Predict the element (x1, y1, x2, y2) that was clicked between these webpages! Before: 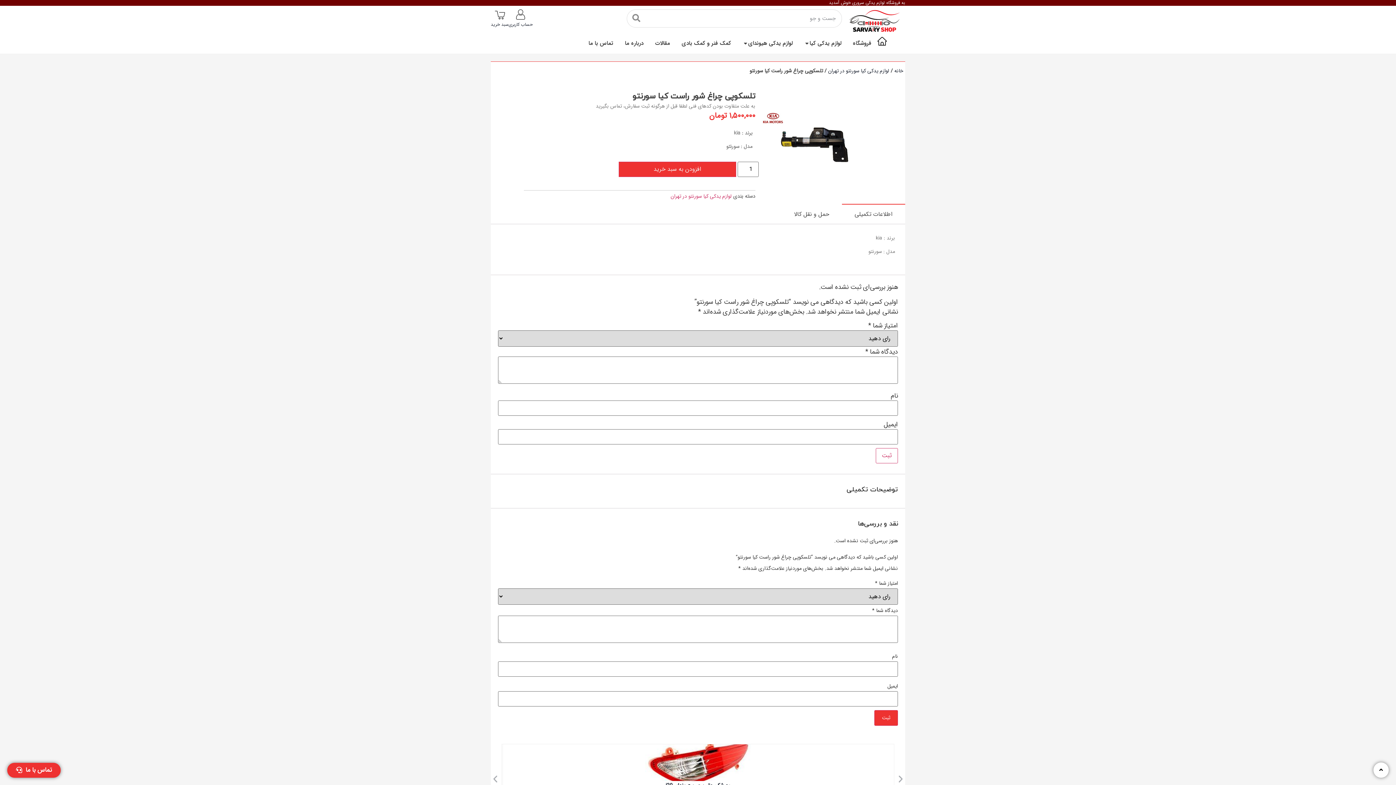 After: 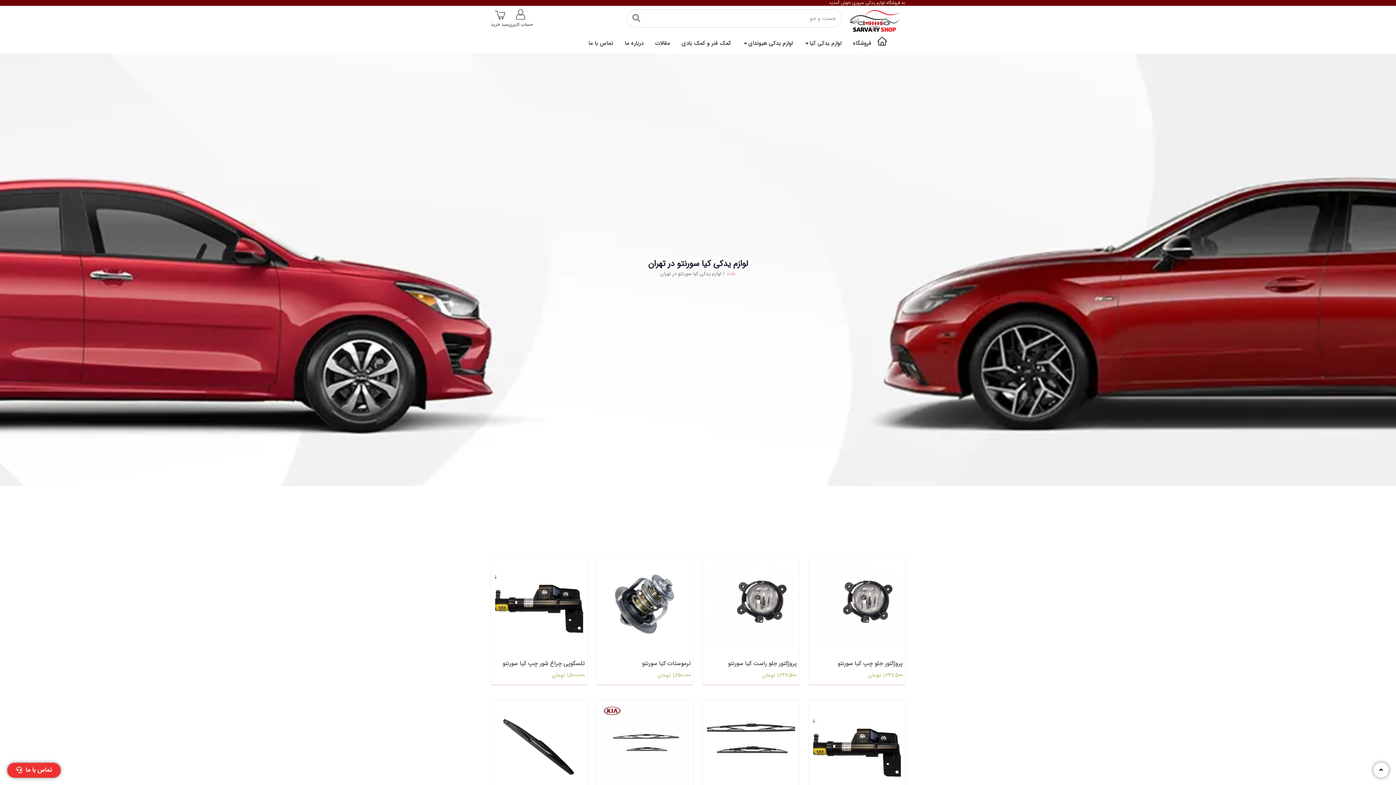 Action: label: لوازم یدکی کیا سورنتو در تهران bbox: (670, 192, 731, 200)